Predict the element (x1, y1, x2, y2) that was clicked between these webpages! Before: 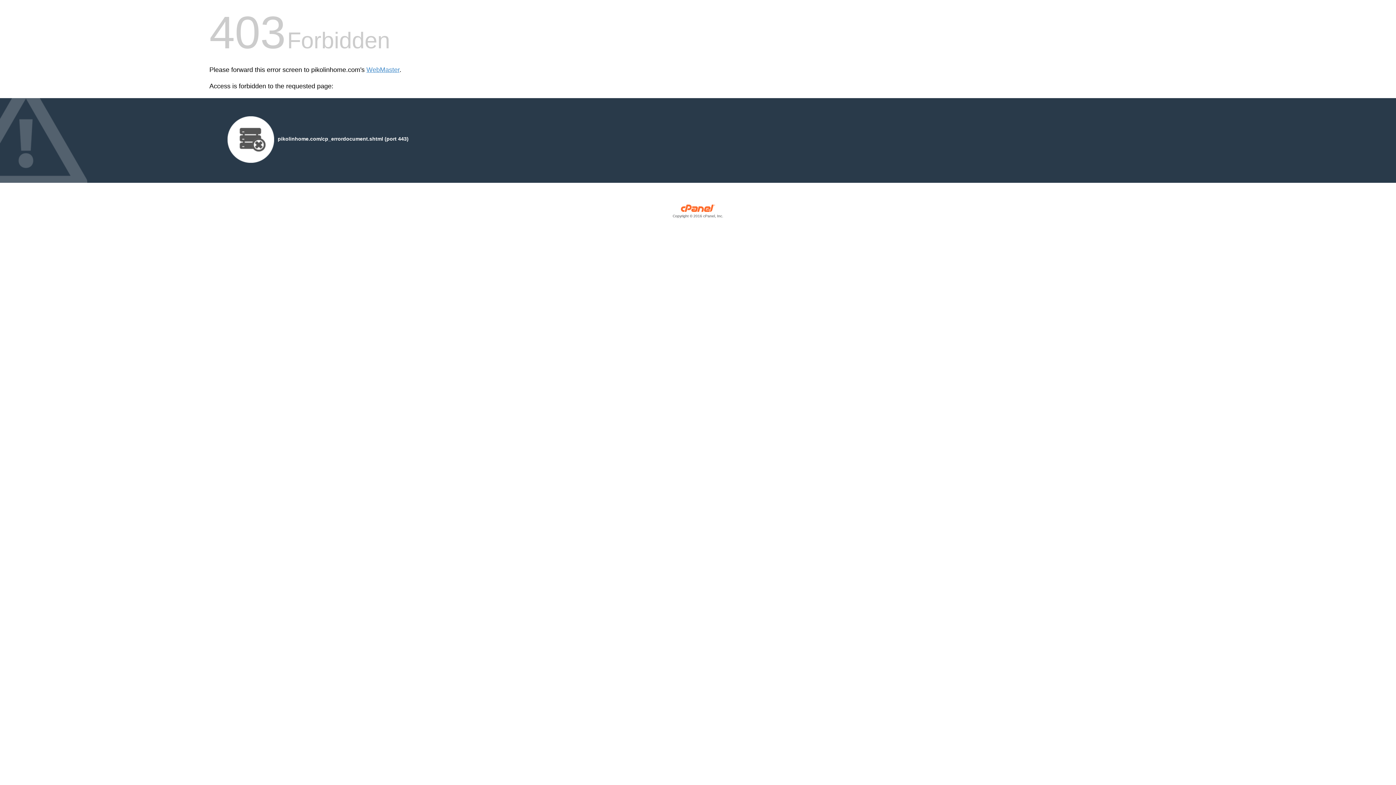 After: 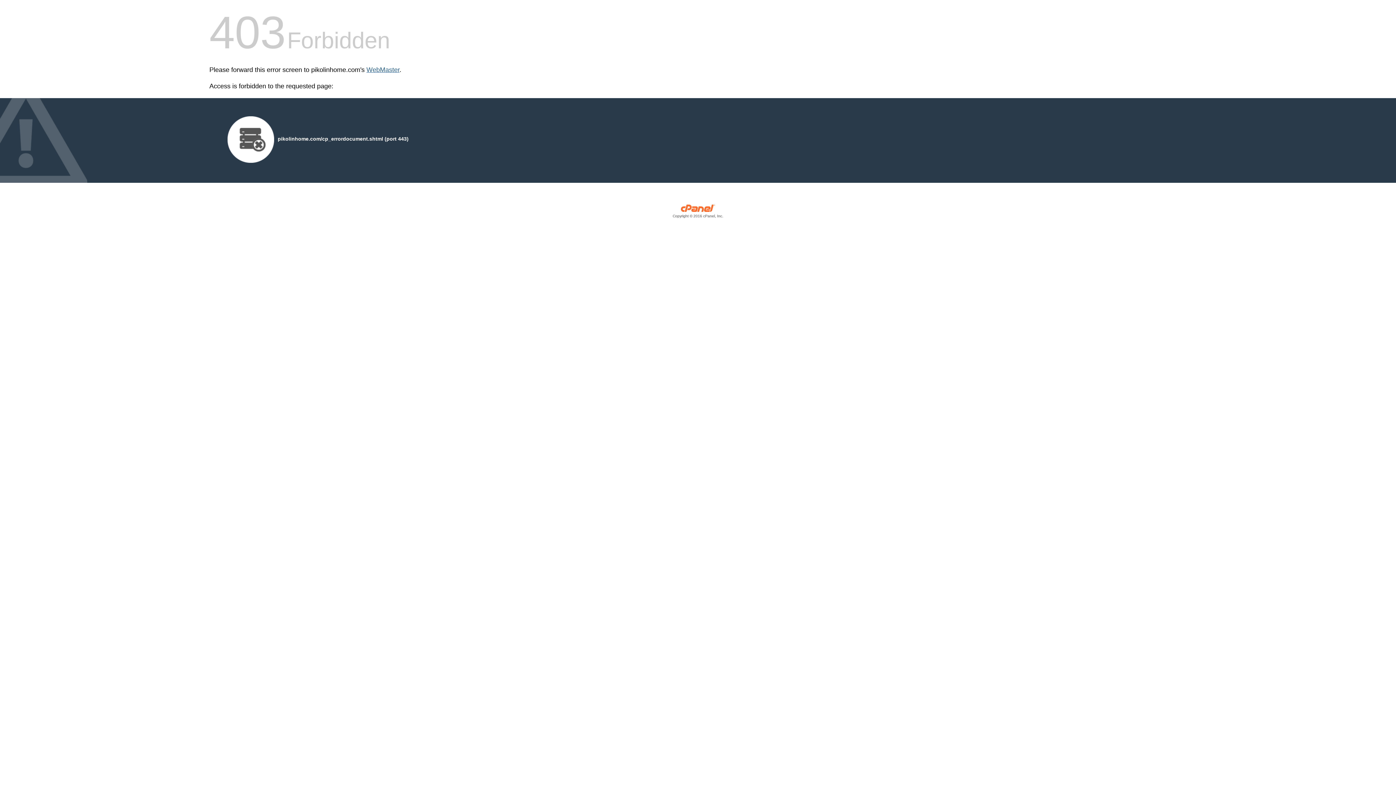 Action: label: WebMaster bbox: (366, 66, 399, 73)